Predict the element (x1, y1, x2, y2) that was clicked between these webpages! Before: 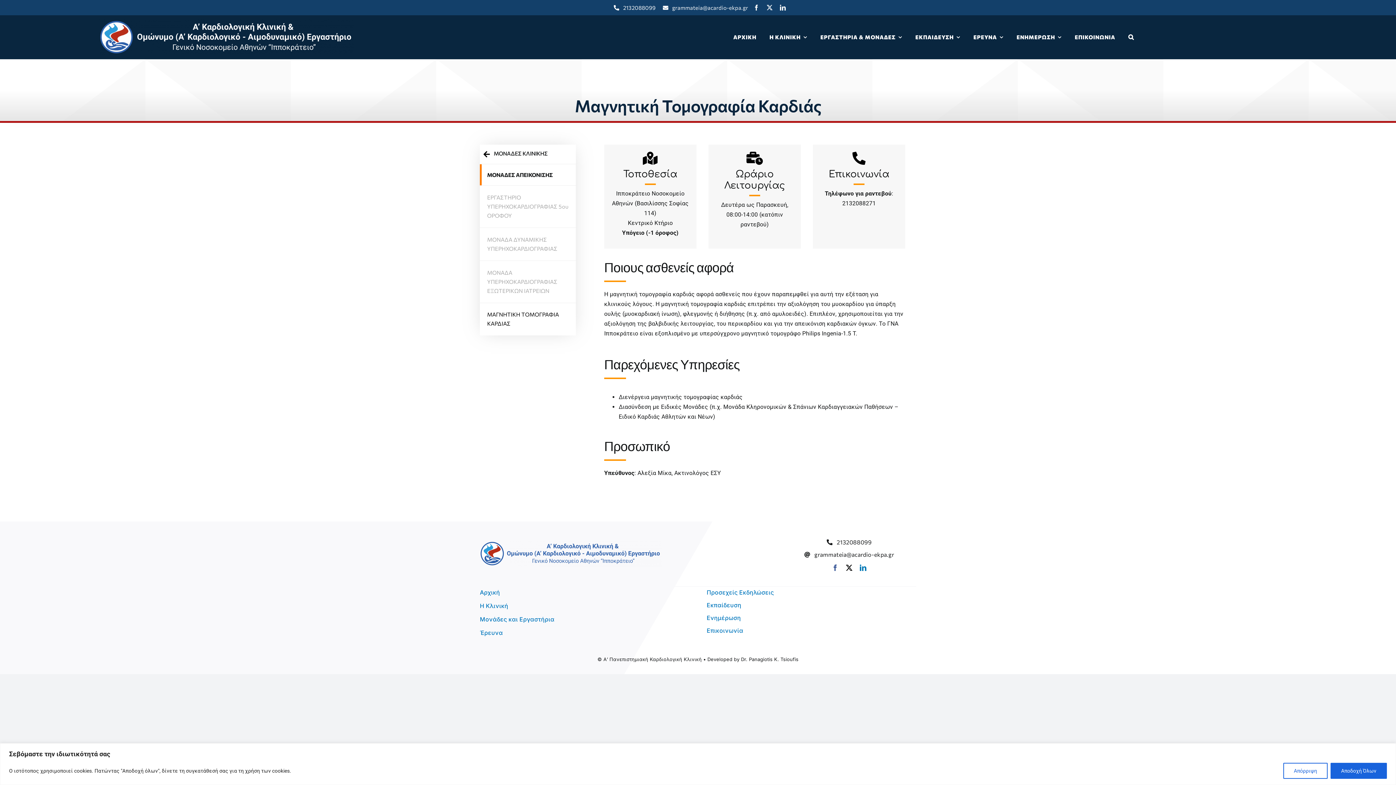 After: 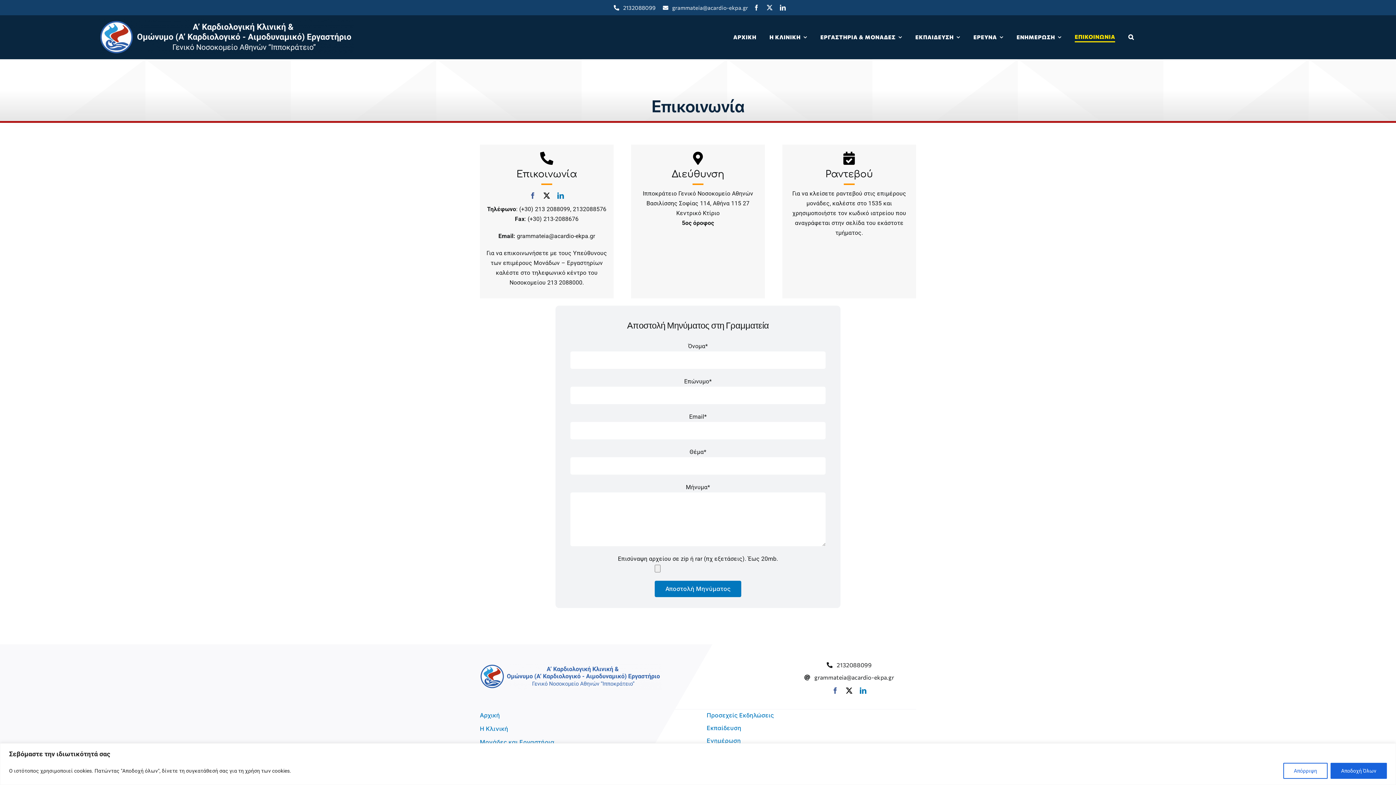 Action: bbox: (706, 627, 916, 634) label: Επικοινωνία